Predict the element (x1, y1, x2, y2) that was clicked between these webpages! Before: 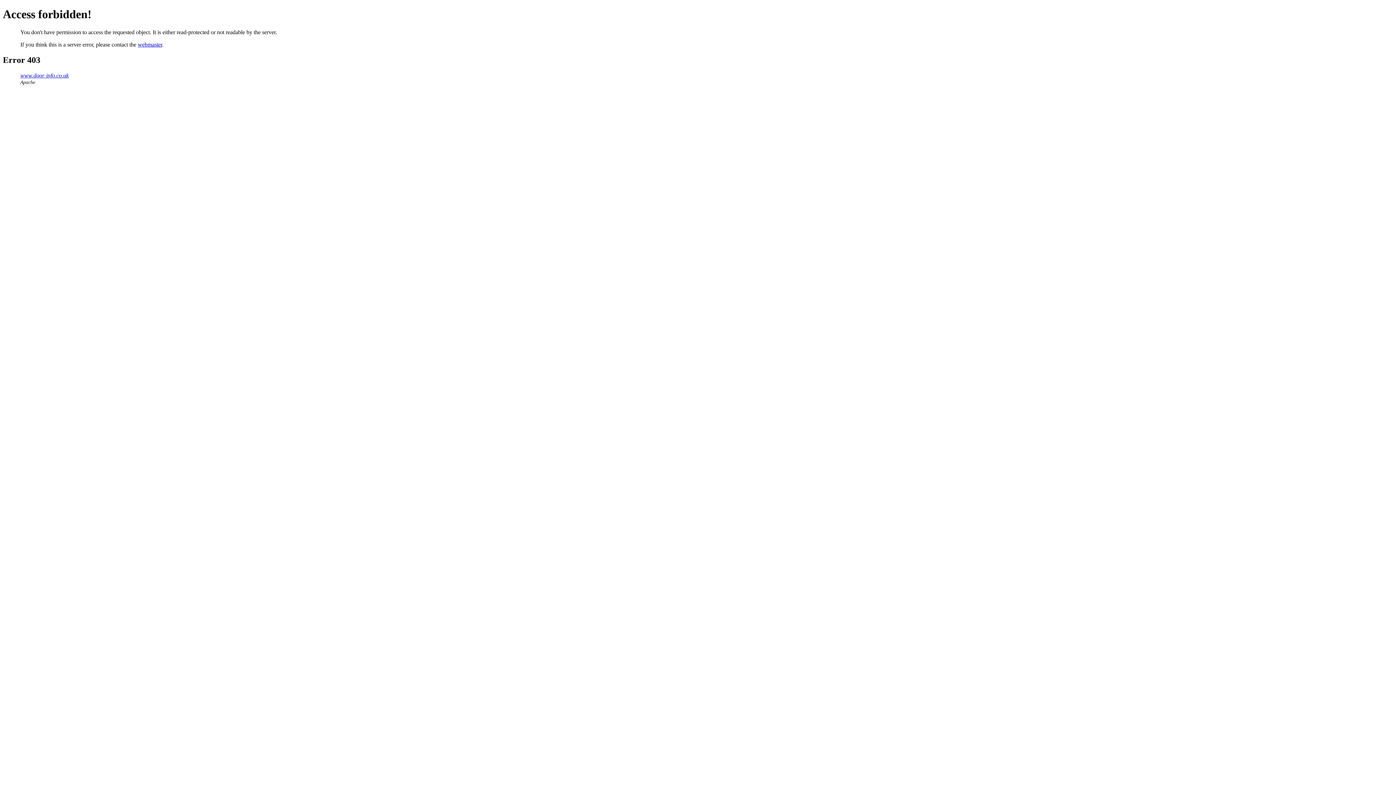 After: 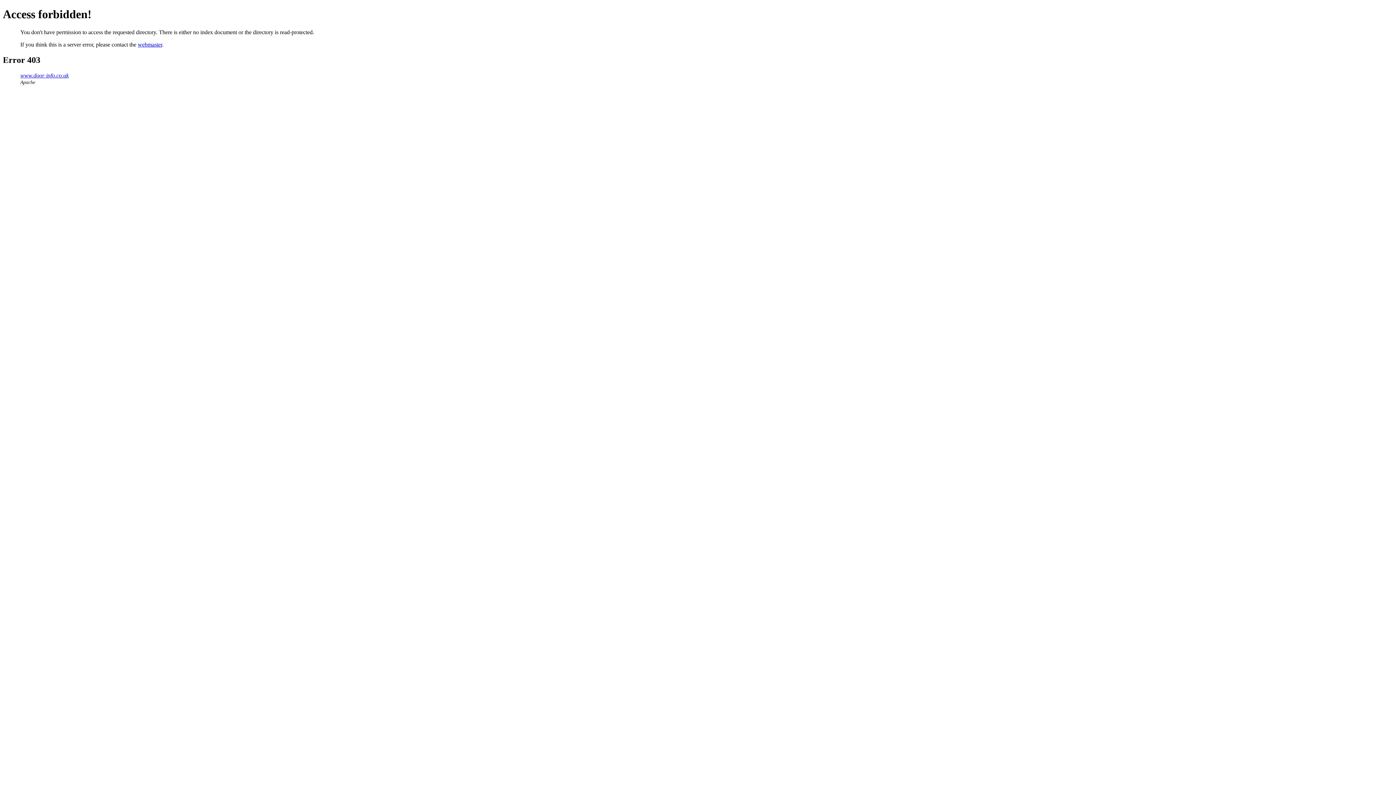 Action: bbox: (20, 72, 68, 78) label: www.door-info.co.uk